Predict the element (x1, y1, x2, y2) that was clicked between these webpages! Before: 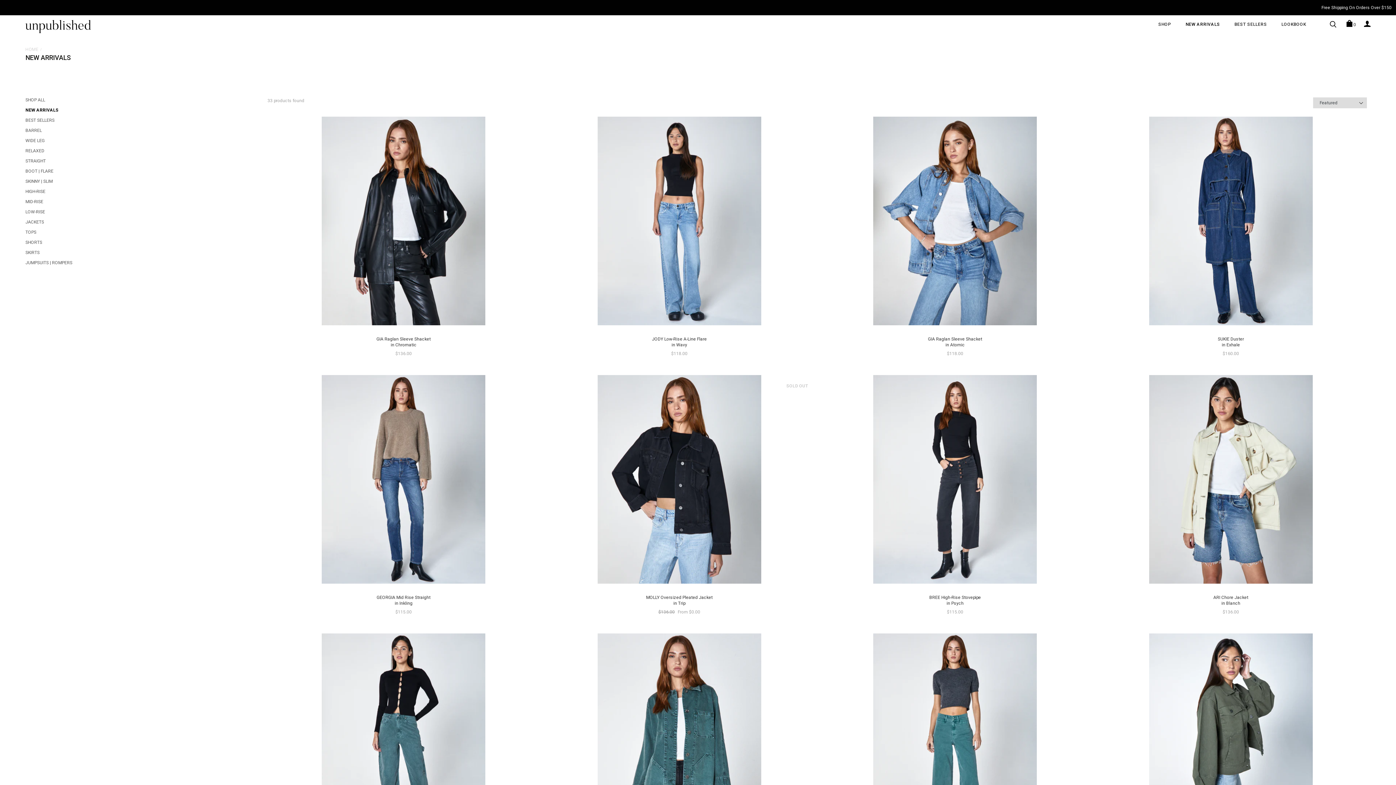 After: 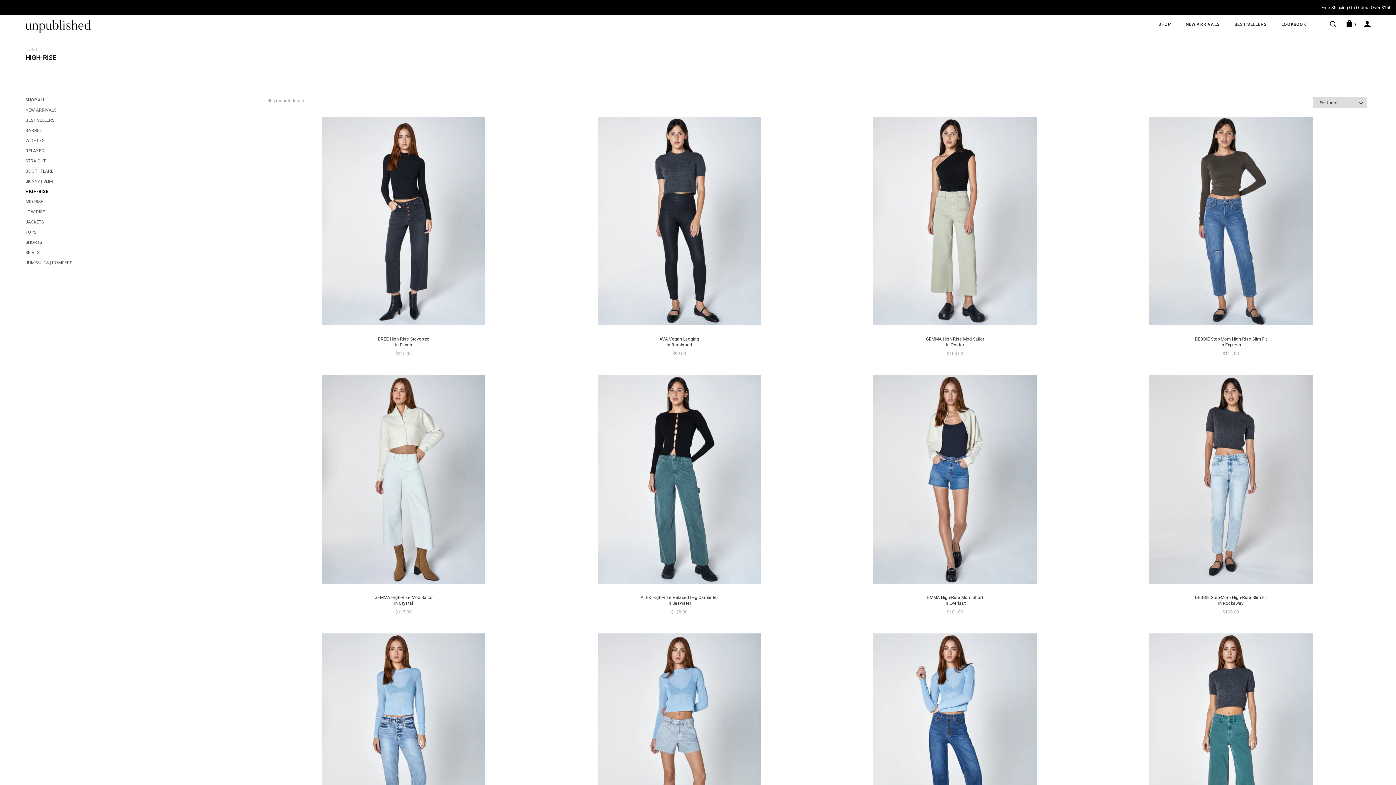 Action: bbox: (25, 189, 45, 194) label: HIGH-RISE